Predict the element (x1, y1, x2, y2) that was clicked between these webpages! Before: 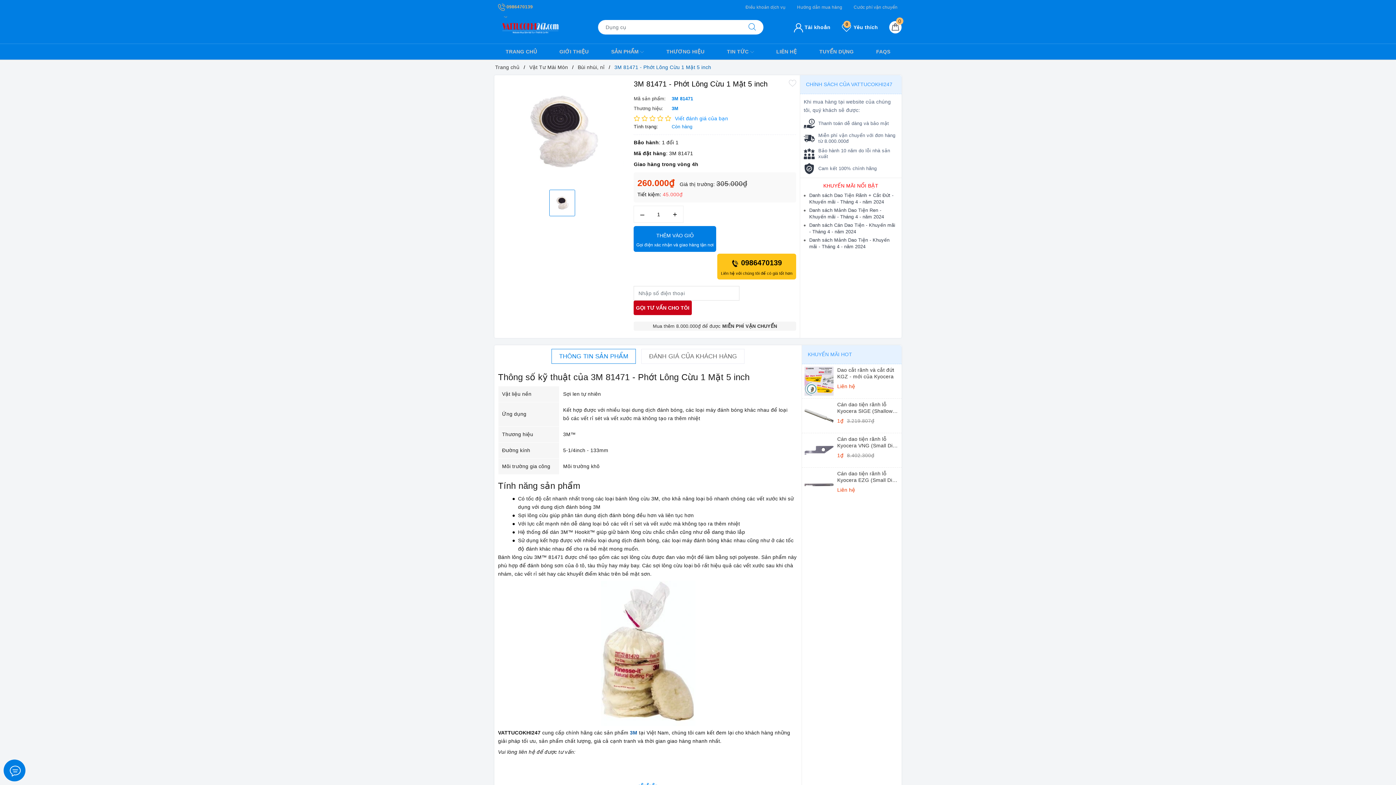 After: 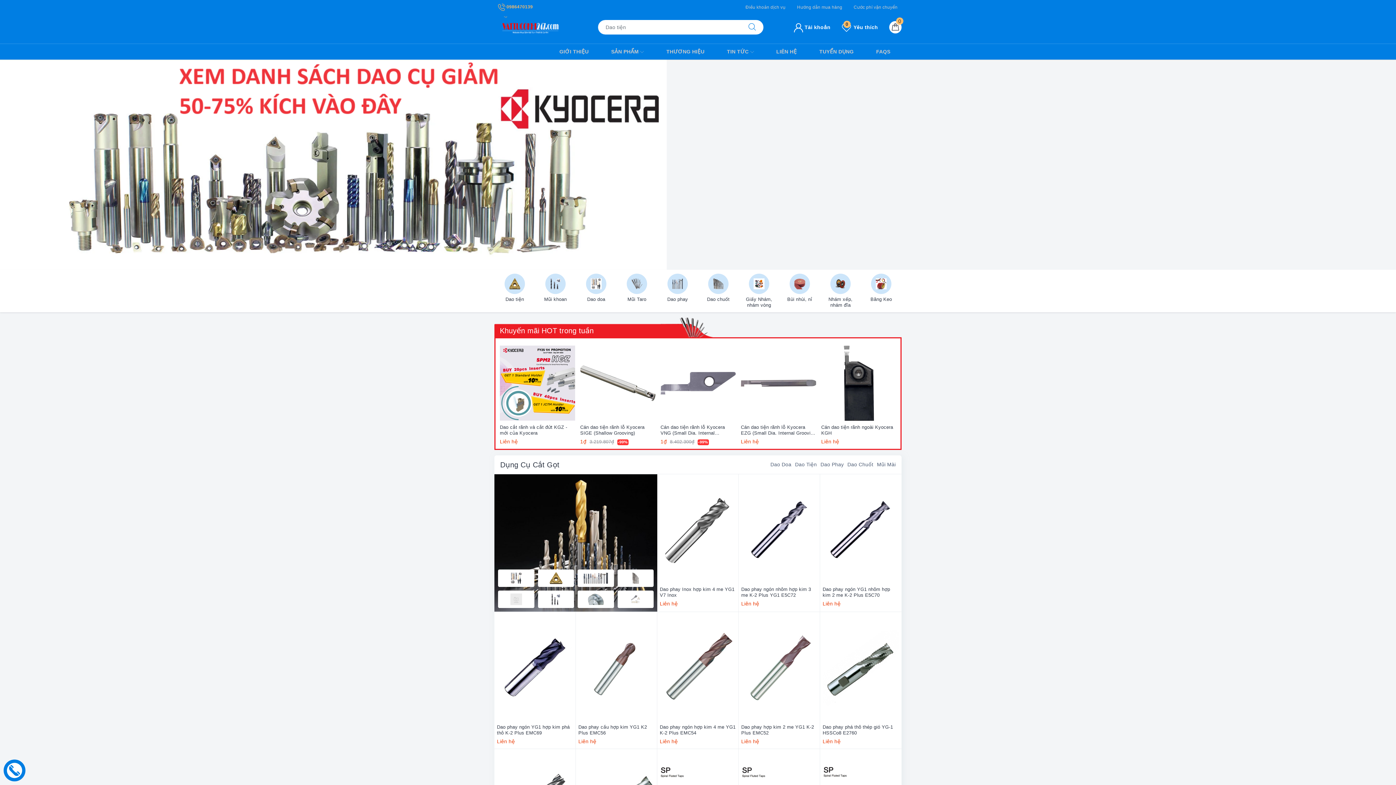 Action: bbox: (494, 64, 522, 70) label: Trang chủ 